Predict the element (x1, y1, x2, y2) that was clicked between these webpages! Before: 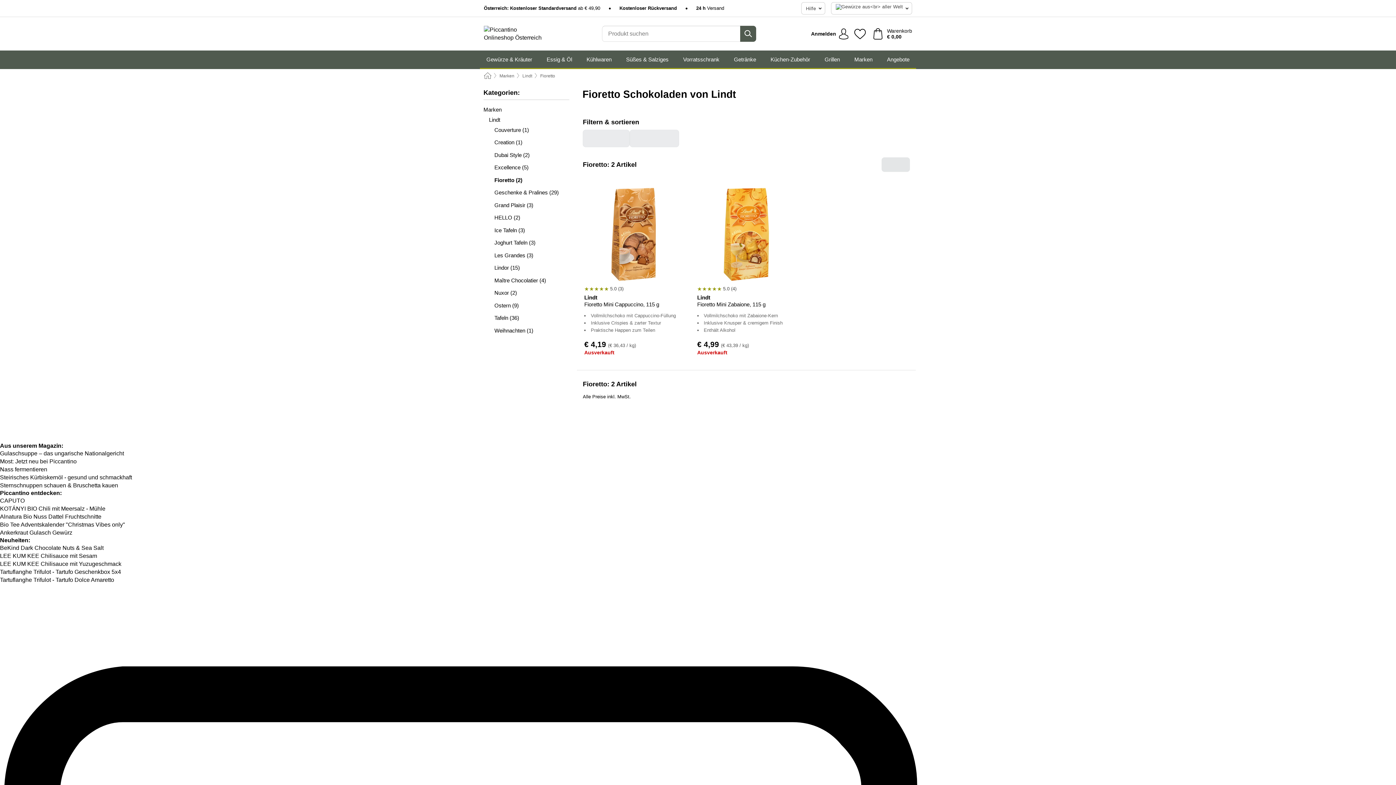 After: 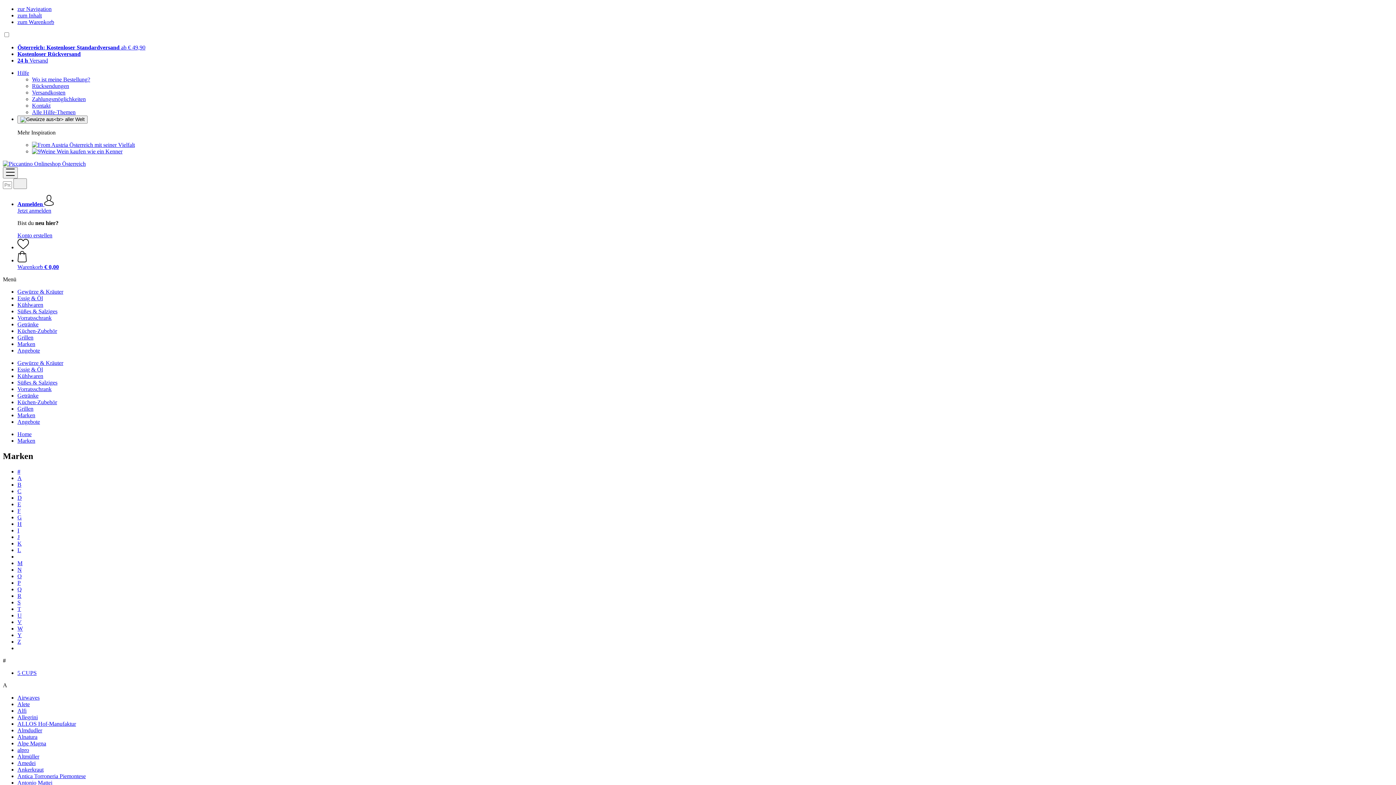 Action: label: Marken bbox: (483, 105, 569, 113)